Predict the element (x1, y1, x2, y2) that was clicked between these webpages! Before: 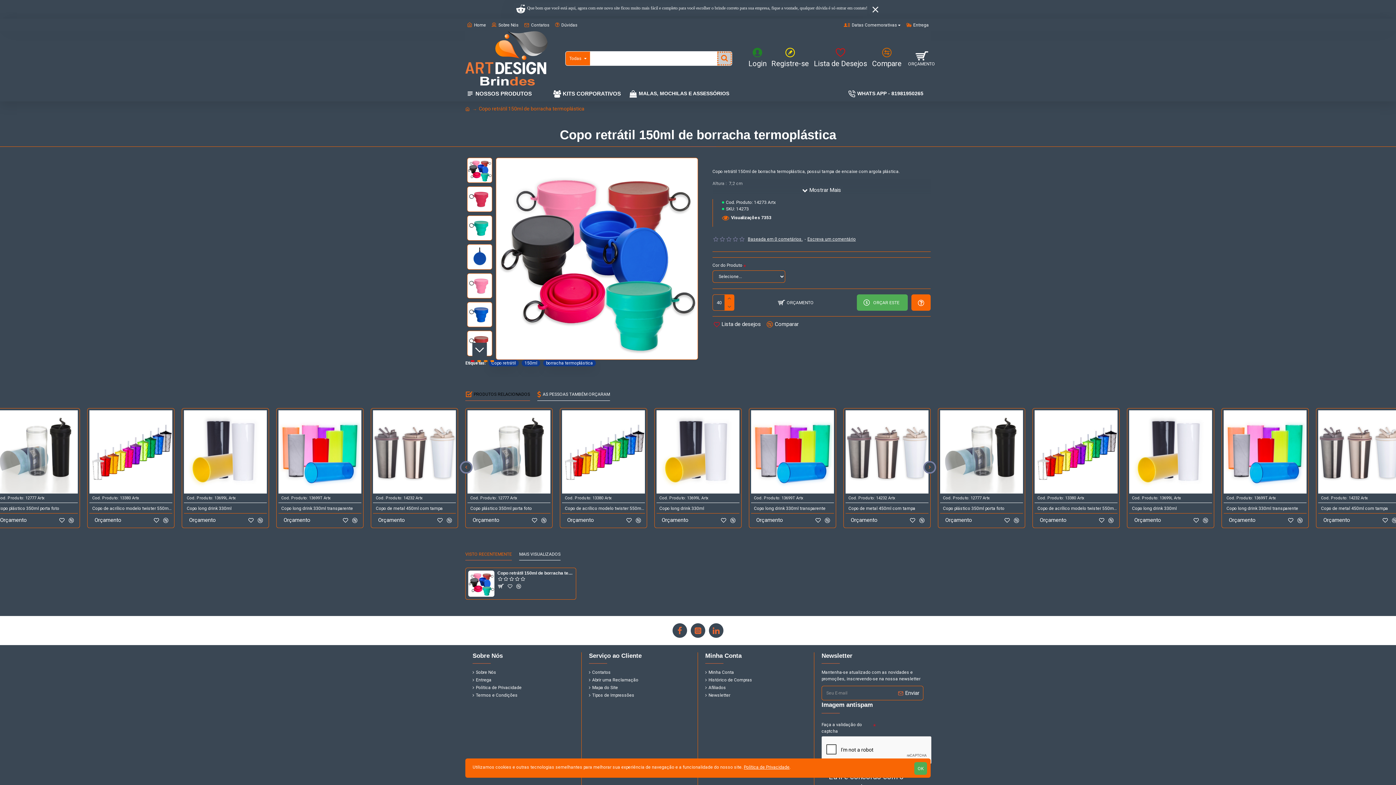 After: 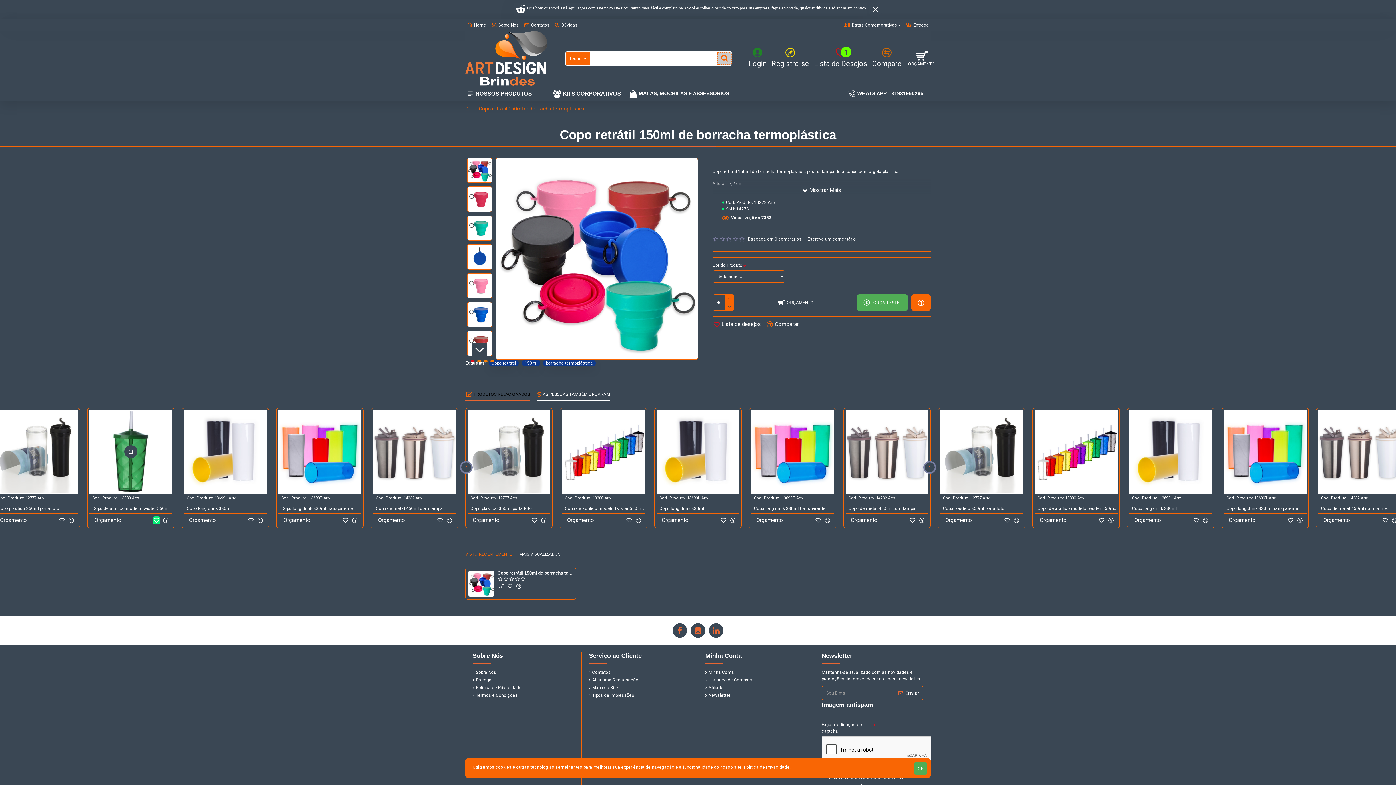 Action: bbox: (152, 516, 160, 524)